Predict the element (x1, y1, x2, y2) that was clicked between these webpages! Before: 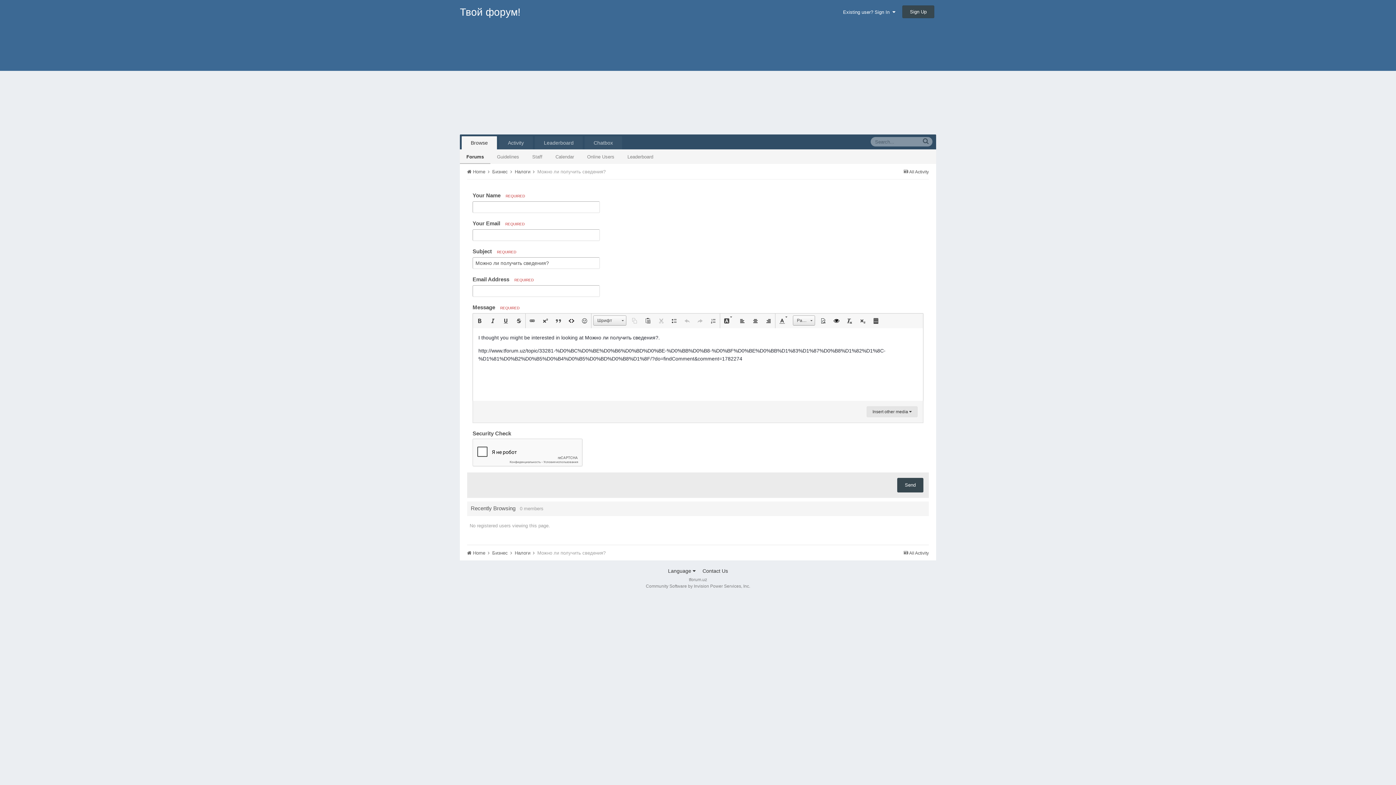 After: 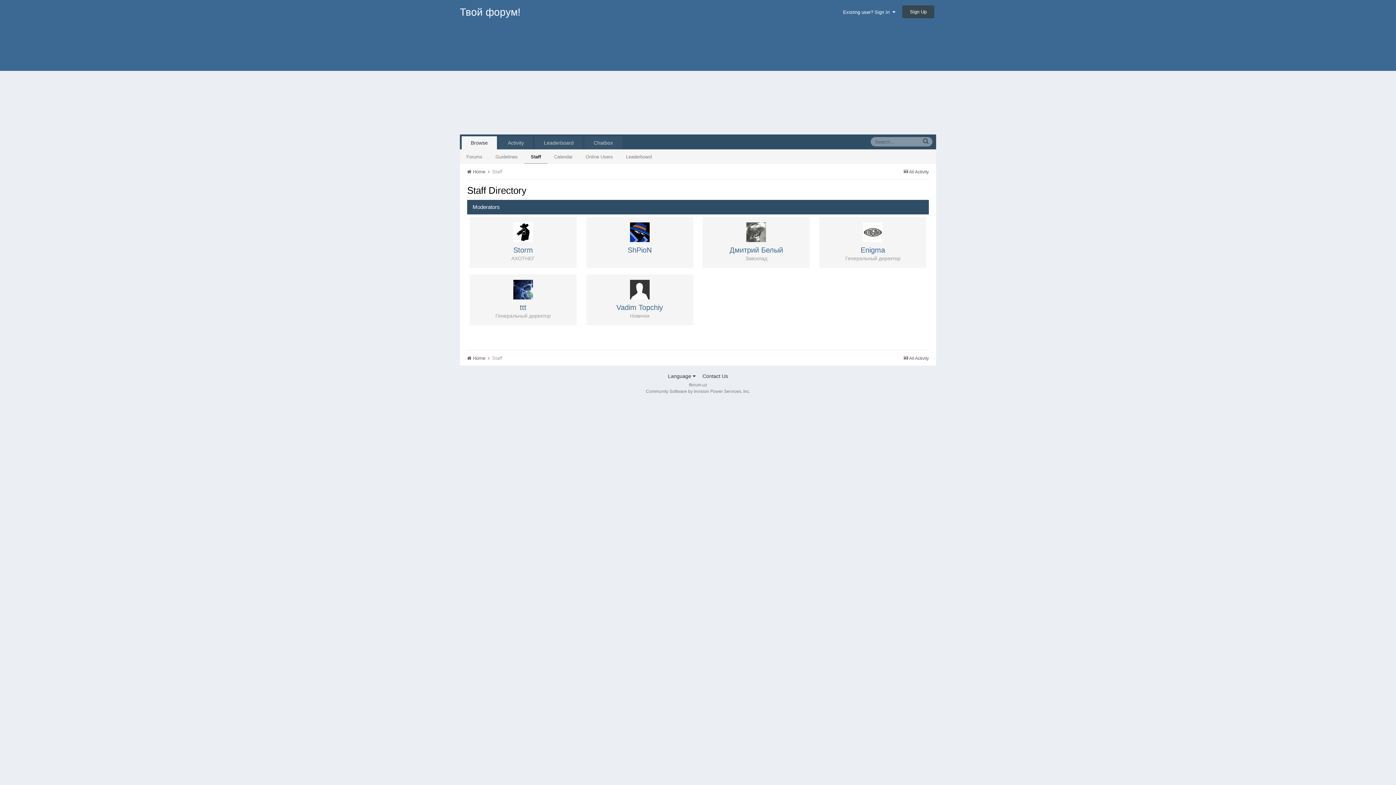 Action: bbox: (525, 149, 549, 164) label: Staff